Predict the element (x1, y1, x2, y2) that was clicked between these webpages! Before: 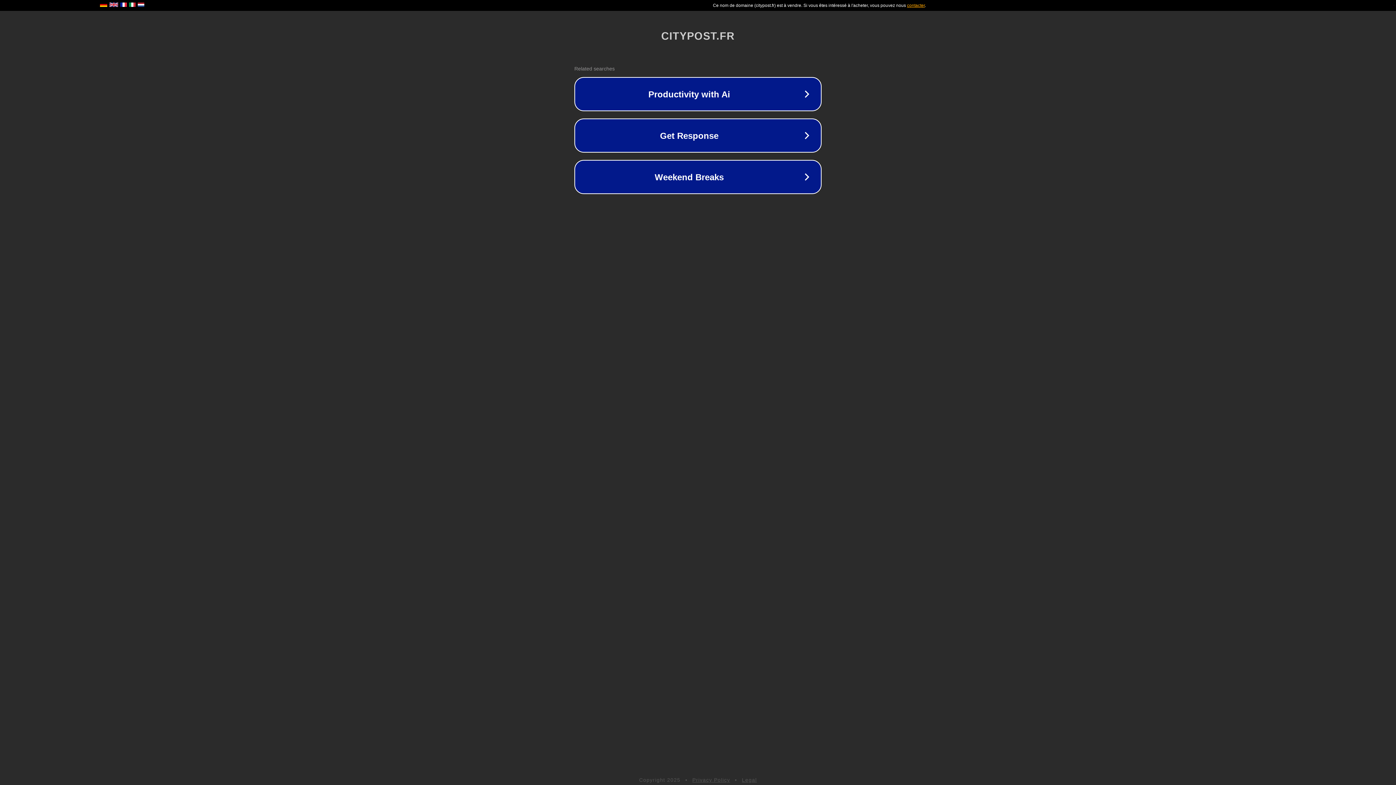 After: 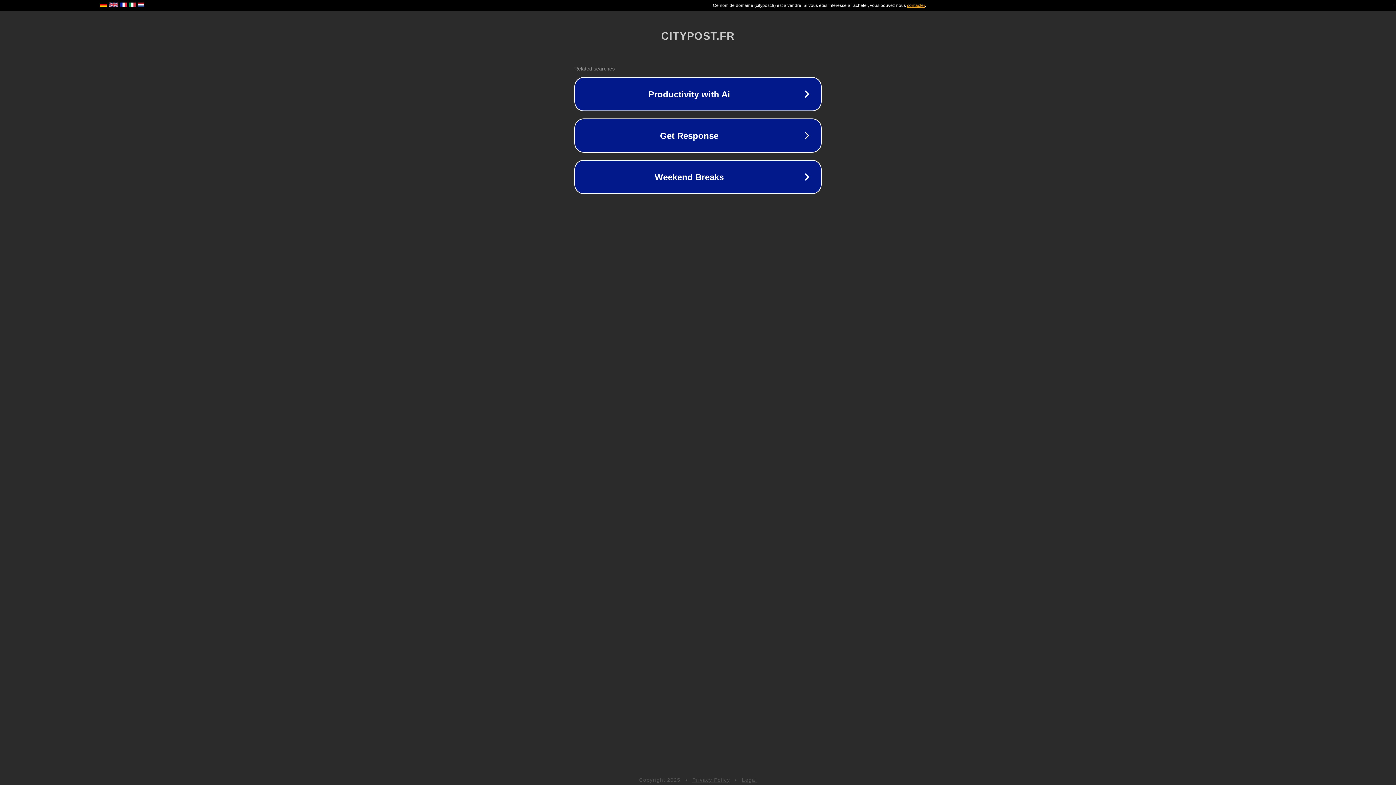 Action: bbox: (742, 777, 757, 783) label: Legal